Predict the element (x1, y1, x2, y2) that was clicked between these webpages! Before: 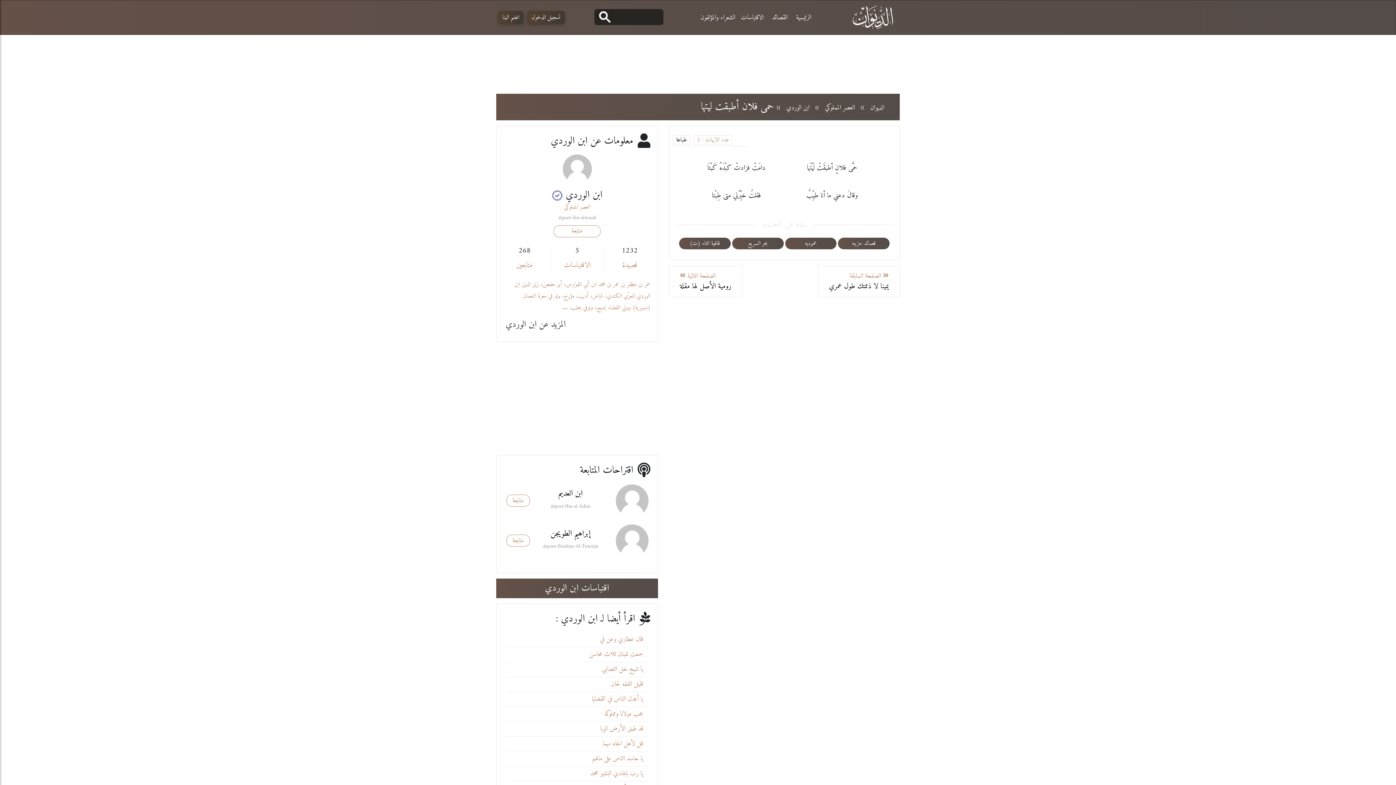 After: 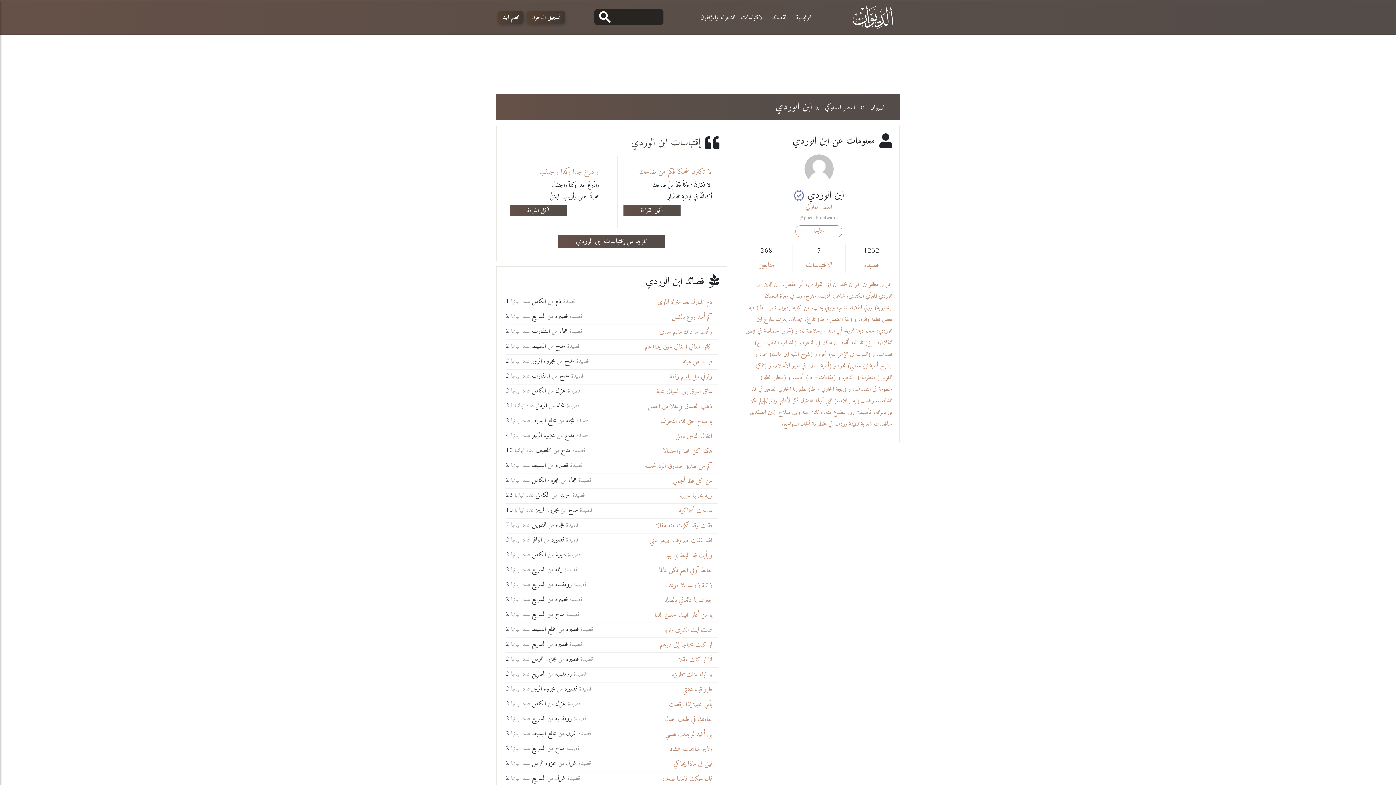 Action: label: المزيد عن ابن الوردي bbox: (505, 319, 648, 329)